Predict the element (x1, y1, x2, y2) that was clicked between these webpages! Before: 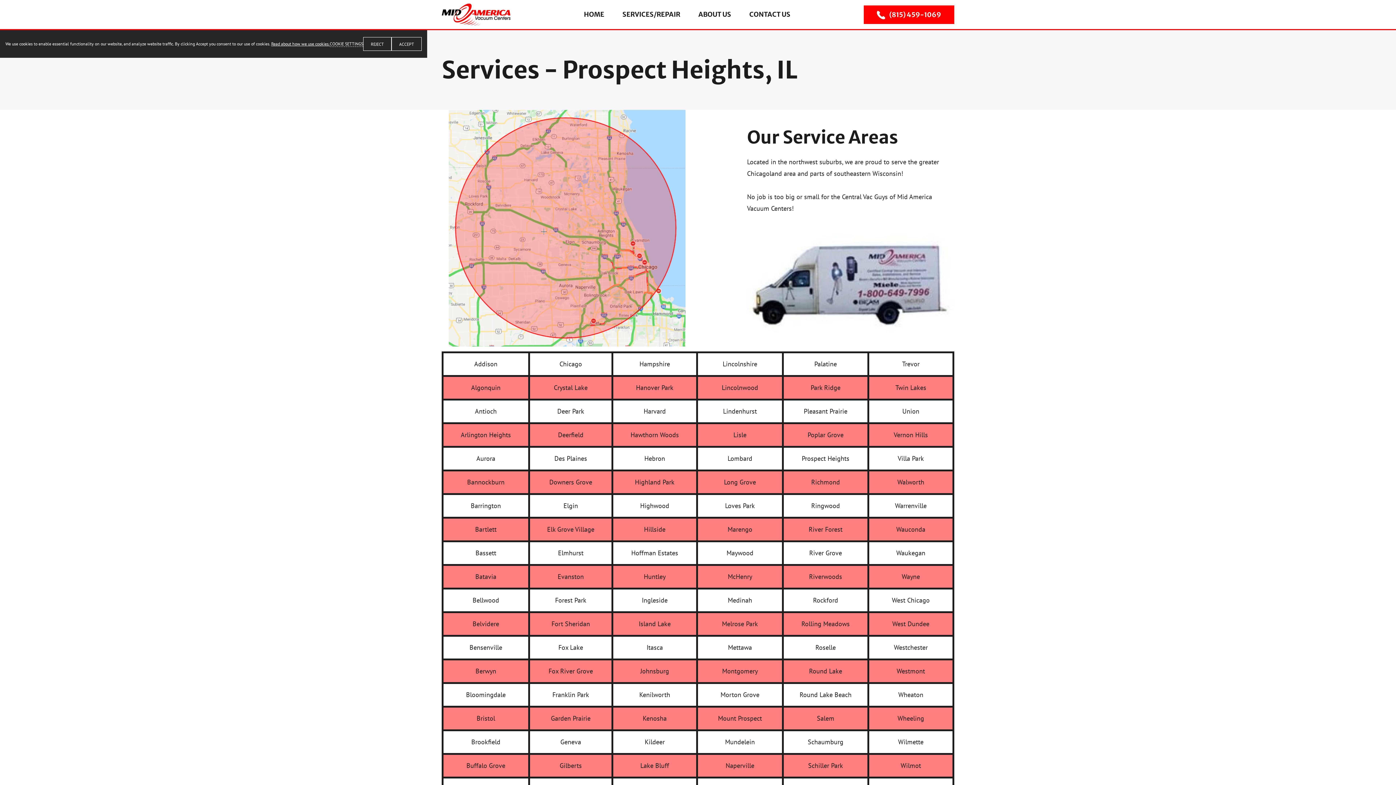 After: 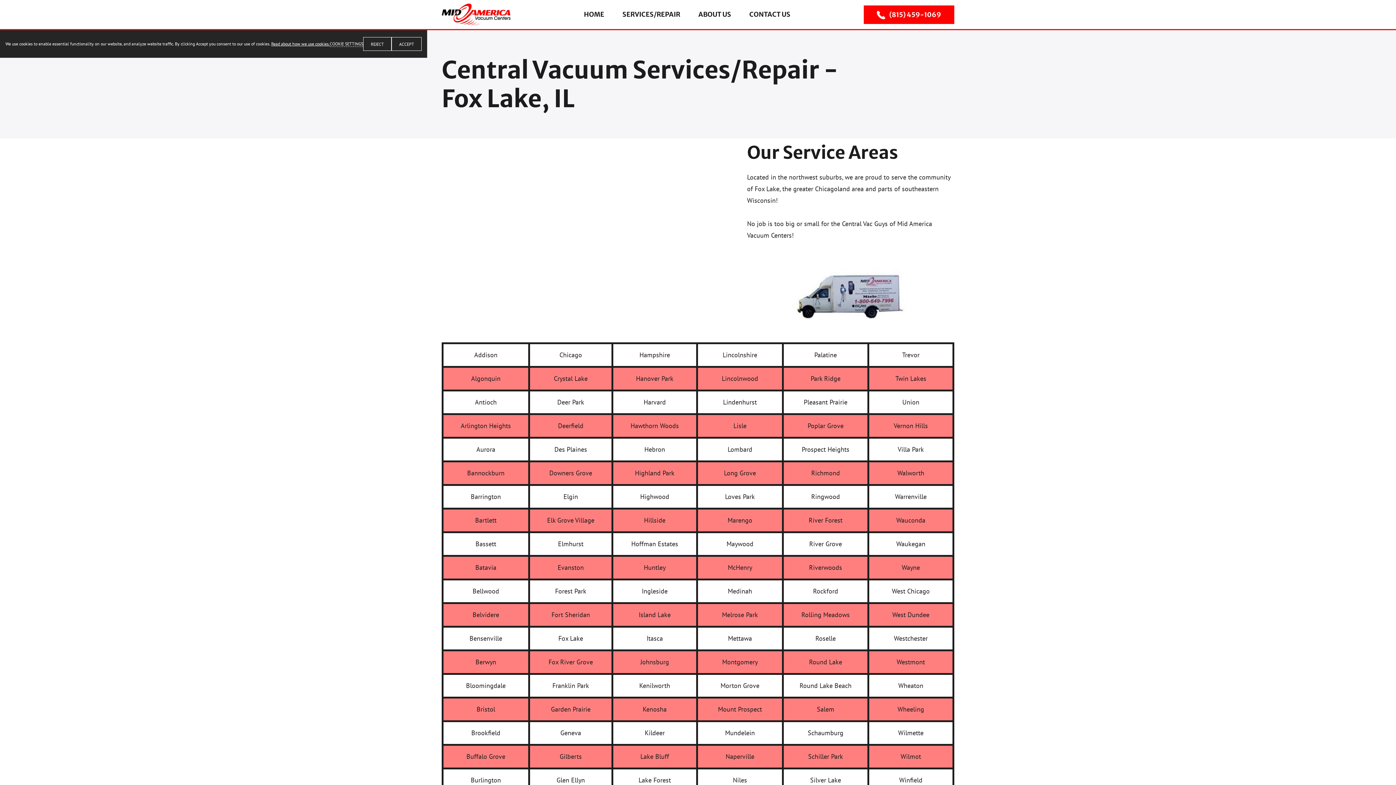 Action: label: Fox Lake bbox: (558, 643, 583, 652)